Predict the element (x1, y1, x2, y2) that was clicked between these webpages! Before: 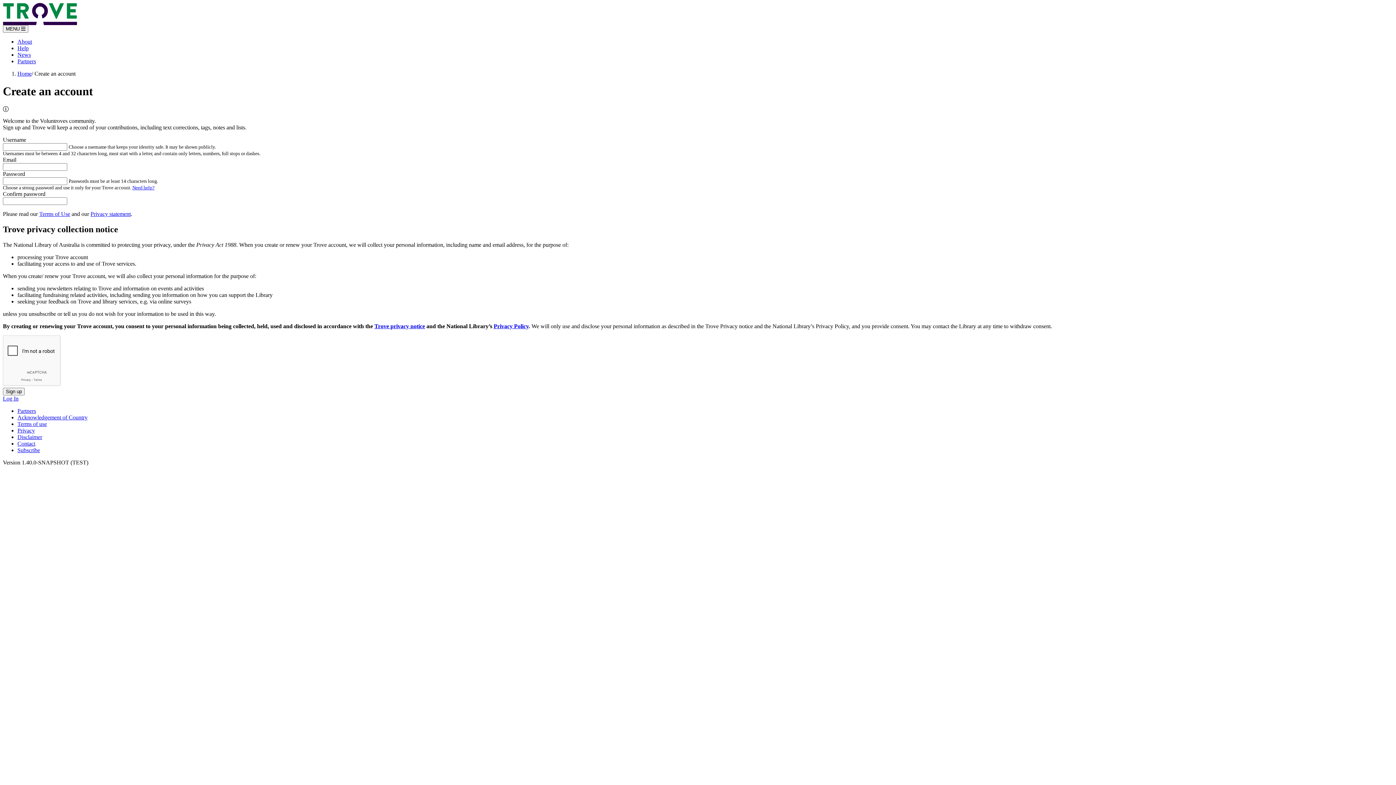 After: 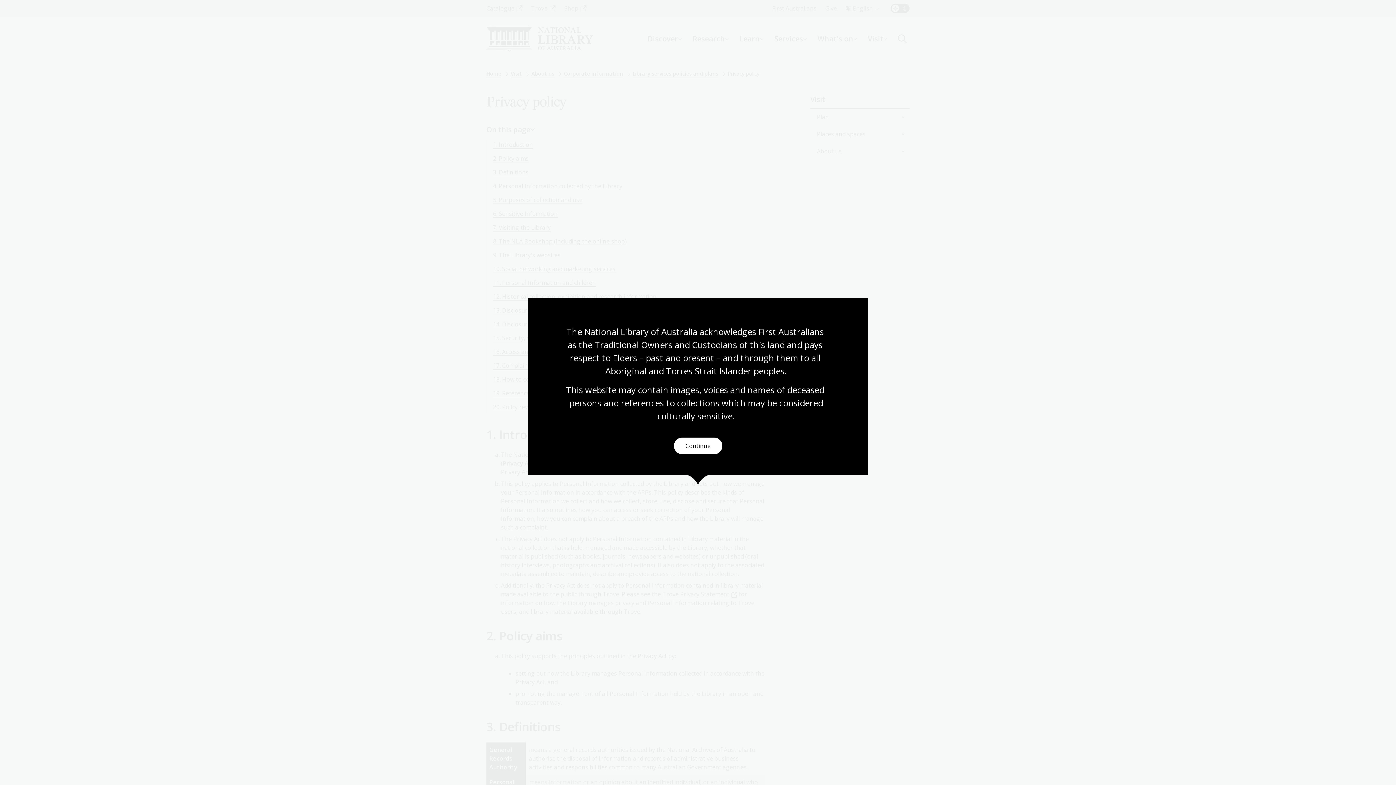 Action: label: Privacy Policy bbox: (493, 323, 528, 329)